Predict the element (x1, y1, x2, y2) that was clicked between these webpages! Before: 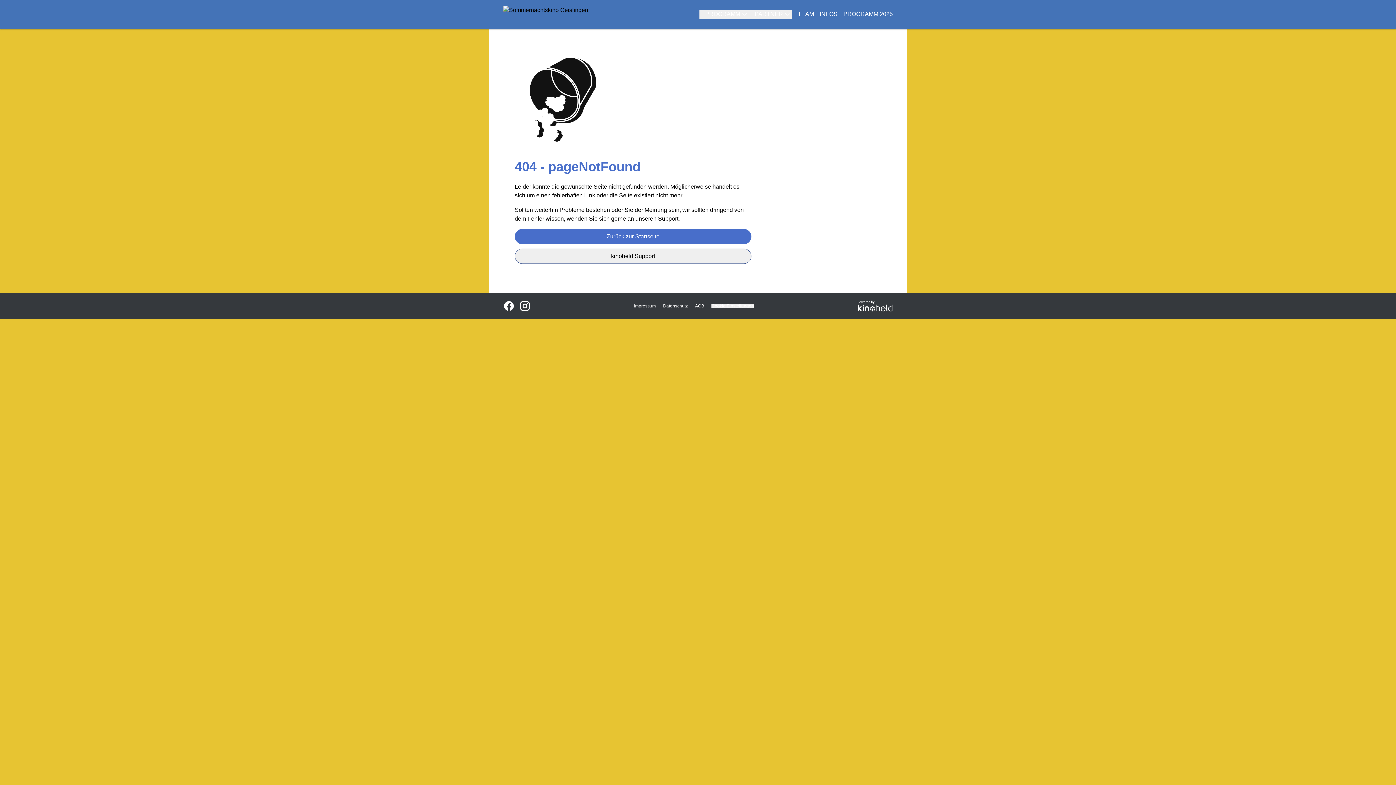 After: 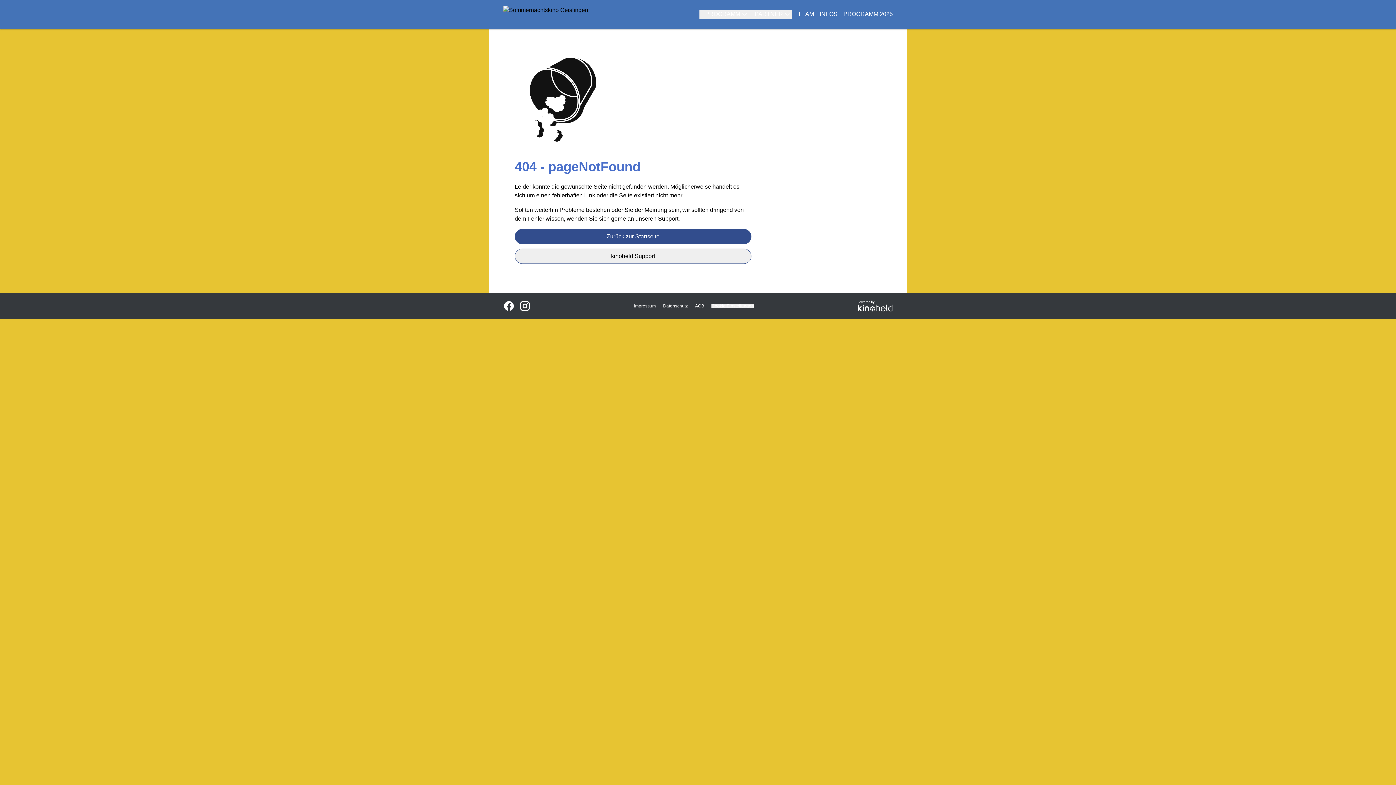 Action: label: Zurück zur Startseite bbox: (514, 229, 751, 244)